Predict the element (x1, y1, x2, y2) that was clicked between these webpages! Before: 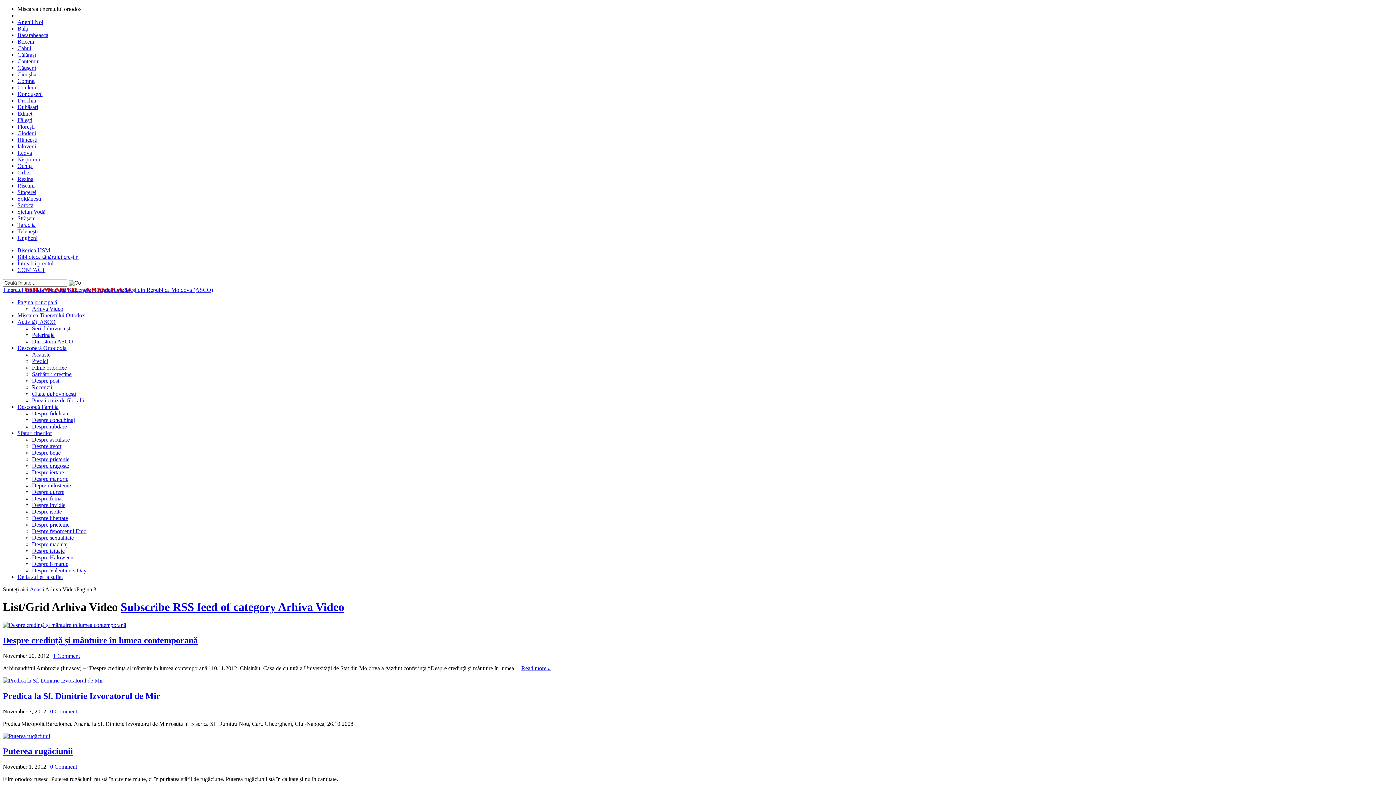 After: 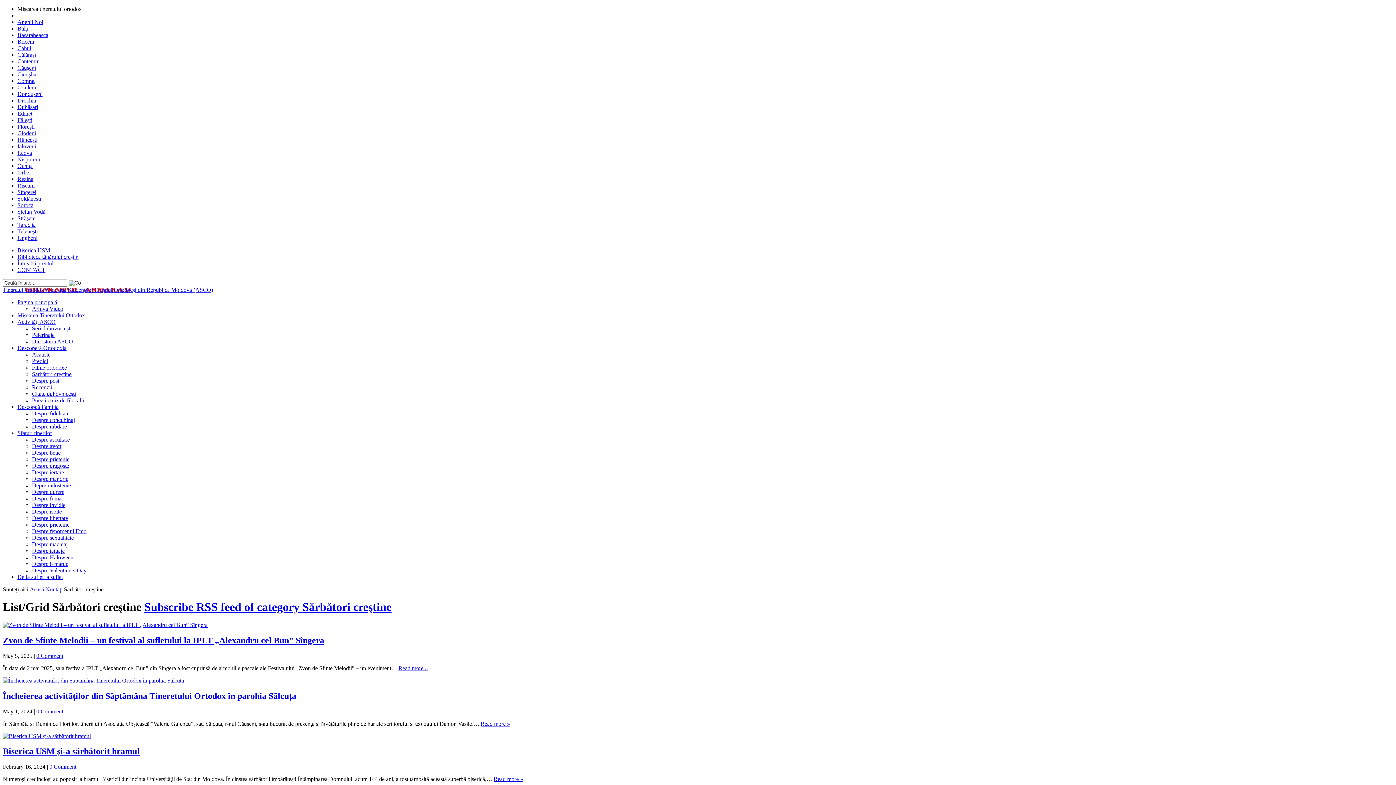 Action: label: Sărbători creştine bbox: (32, 371, 71, 377)